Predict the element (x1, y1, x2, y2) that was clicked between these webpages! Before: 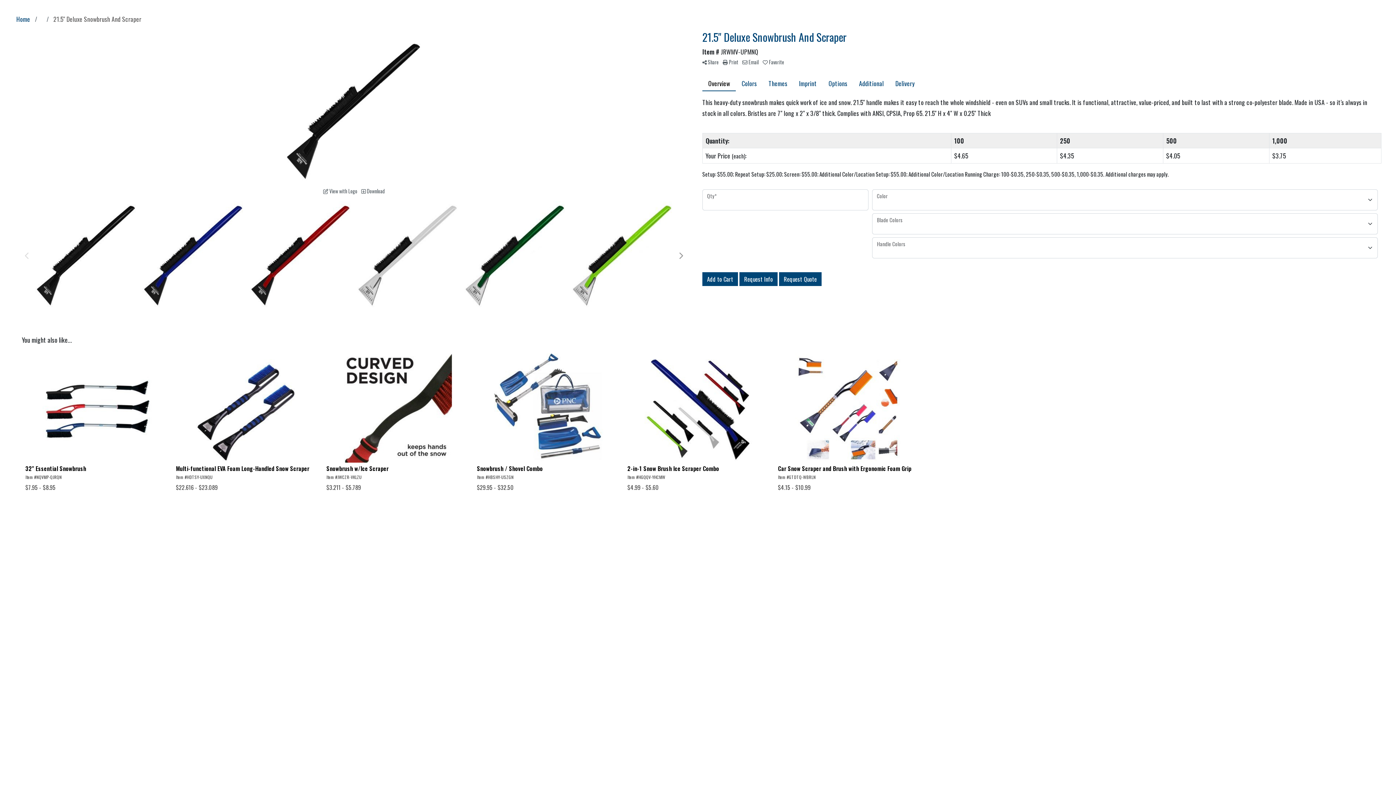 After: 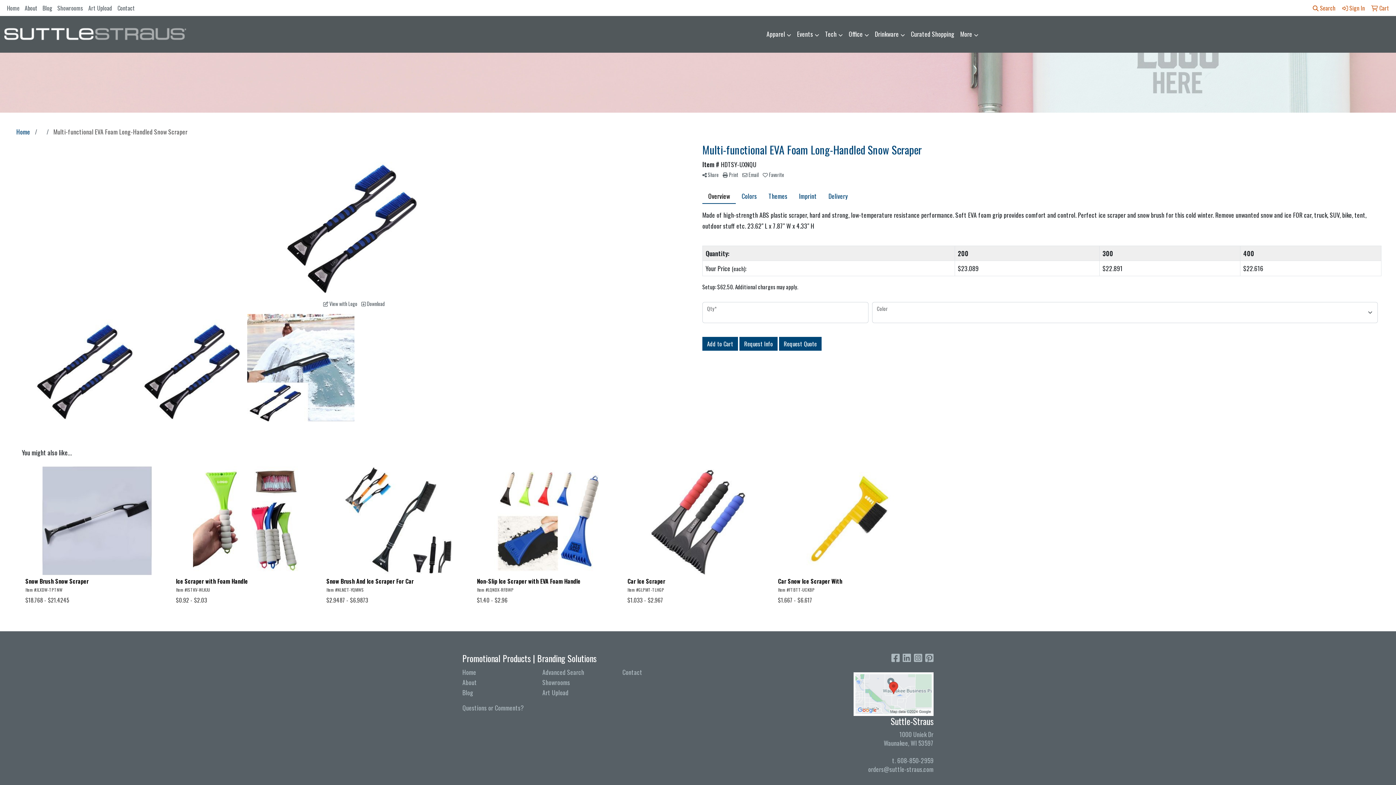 Action: bbox: (172, 350, 322, 495) label: Multi-functional EVA Foam Long-Handled Snow Scraper

Item #HDTSY-UXNQU

$22.616 - $23.089